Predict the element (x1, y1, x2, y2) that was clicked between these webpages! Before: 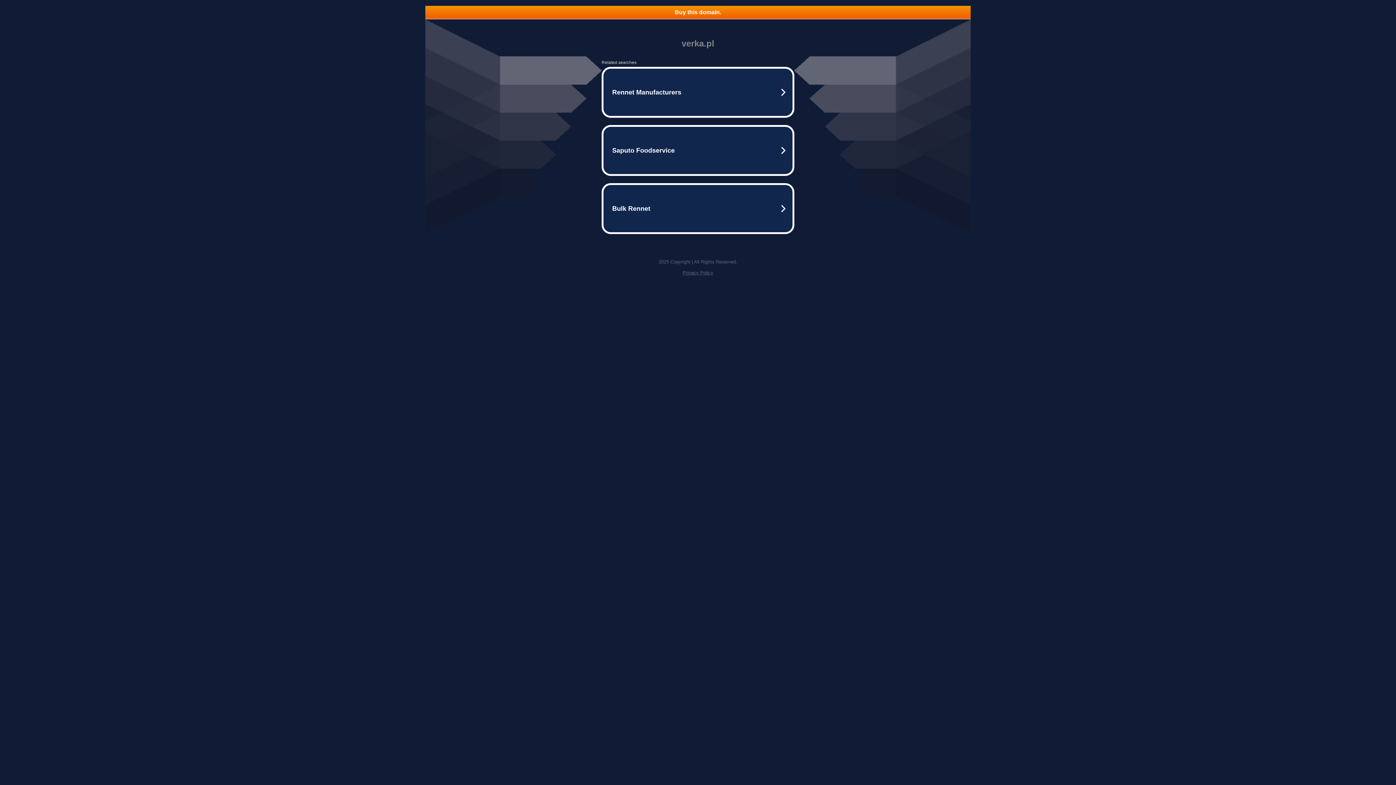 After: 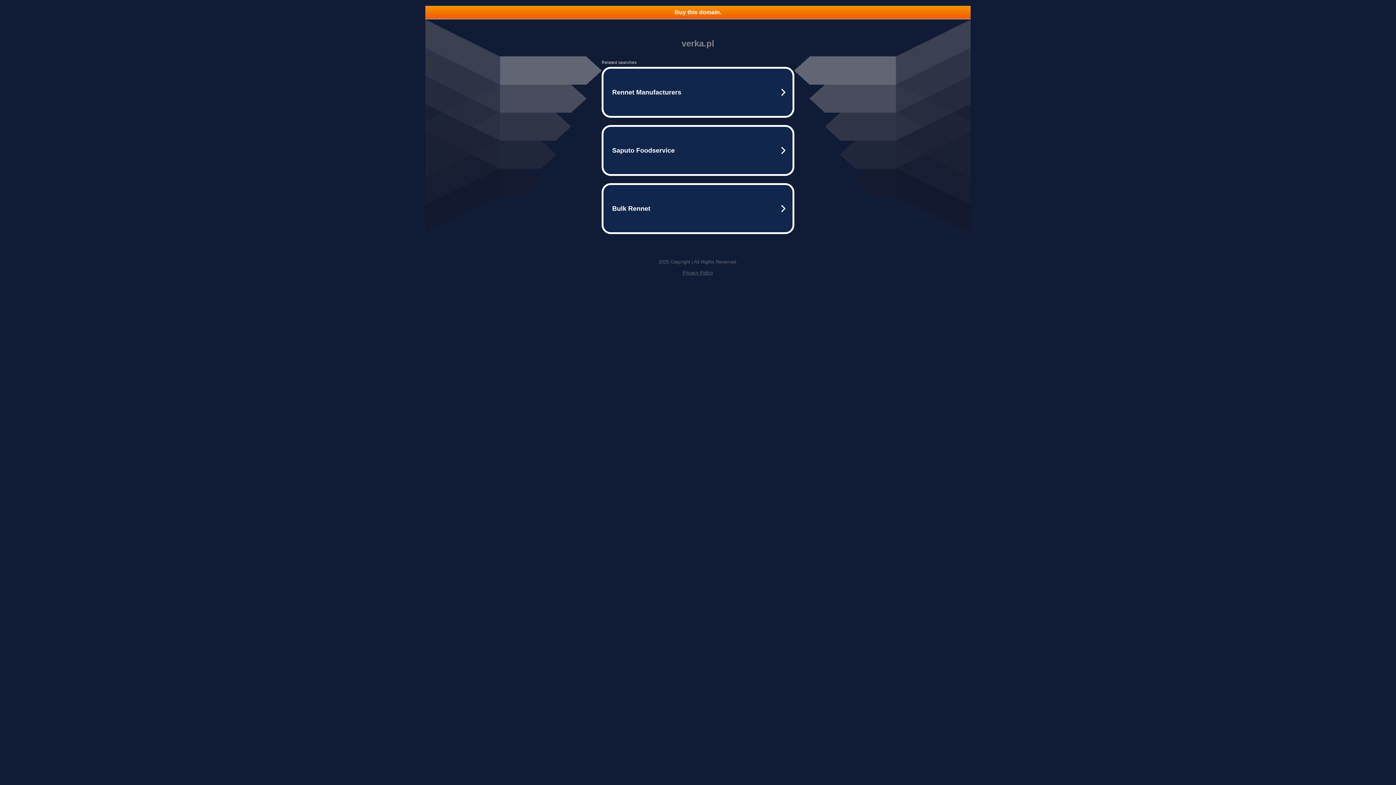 Action: label: Privacy Policy bbox: (682, 270, 713, 275)